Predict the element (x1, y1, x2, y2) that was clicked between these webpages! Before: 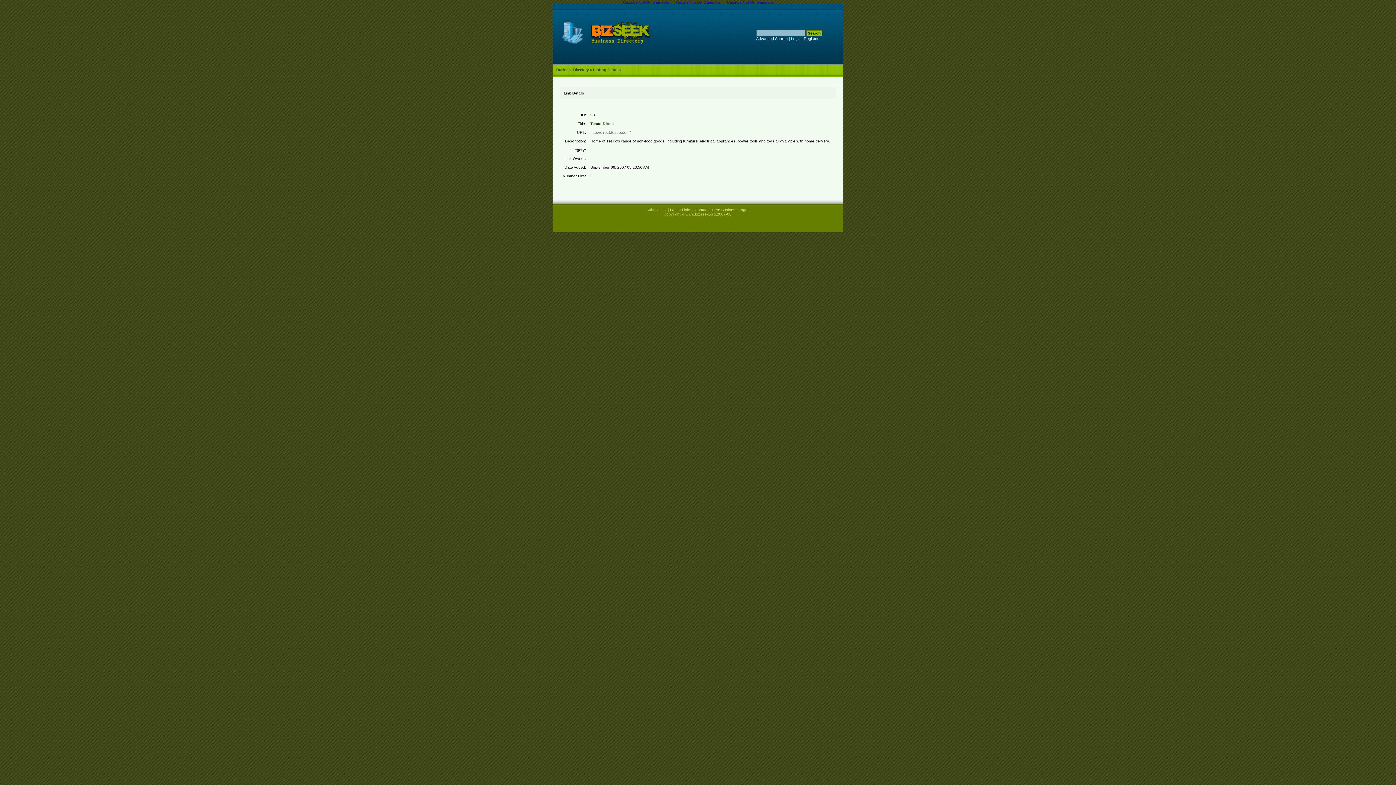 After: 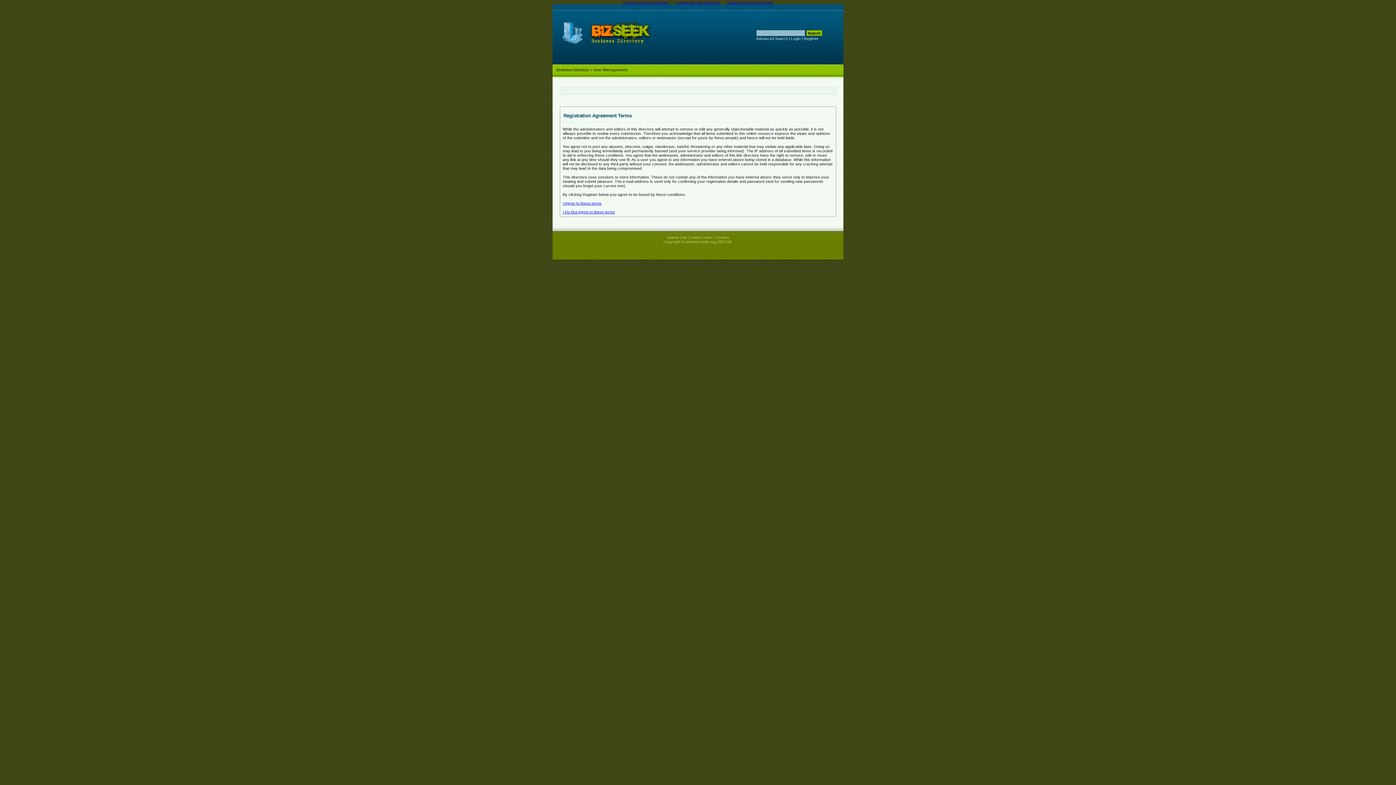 Action: label: Register bbox: (804, 36, 818, 40)